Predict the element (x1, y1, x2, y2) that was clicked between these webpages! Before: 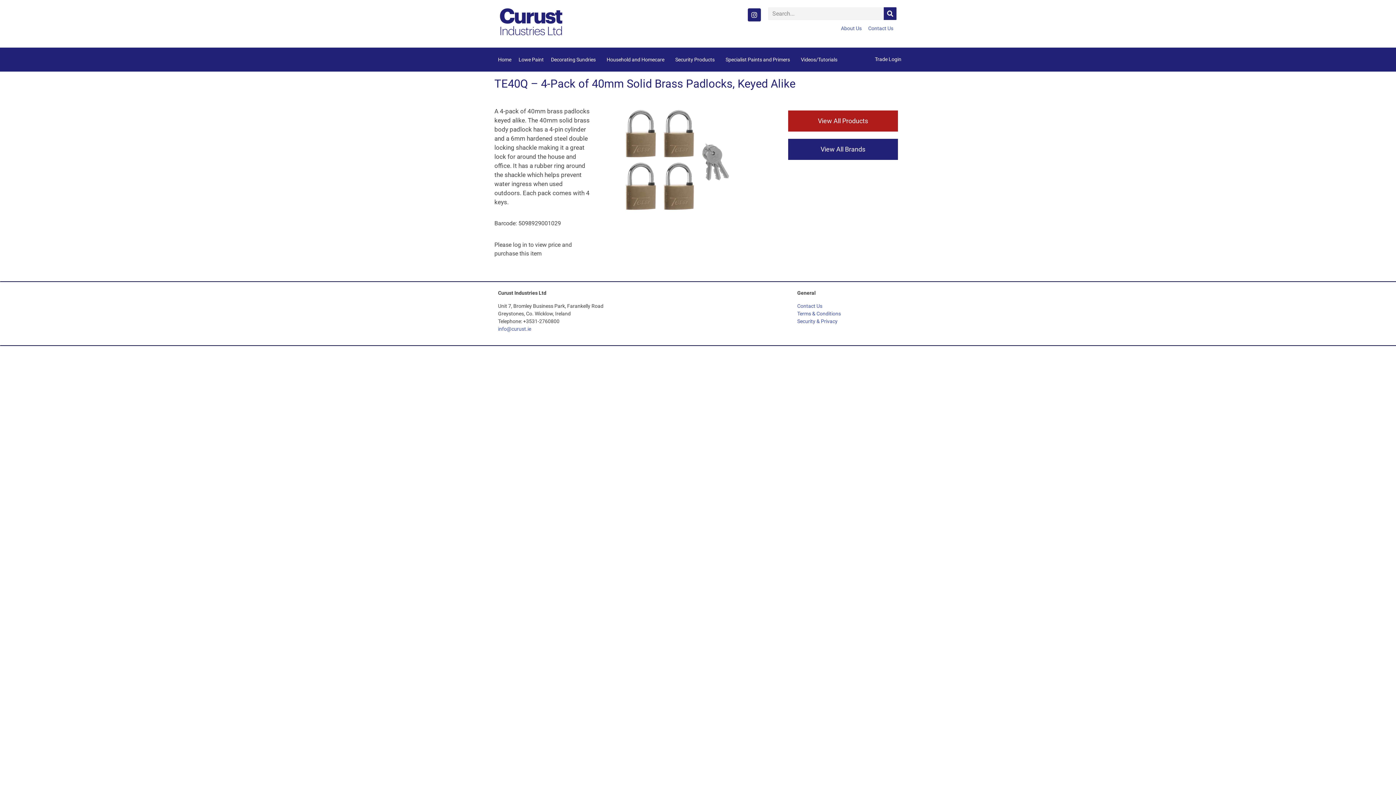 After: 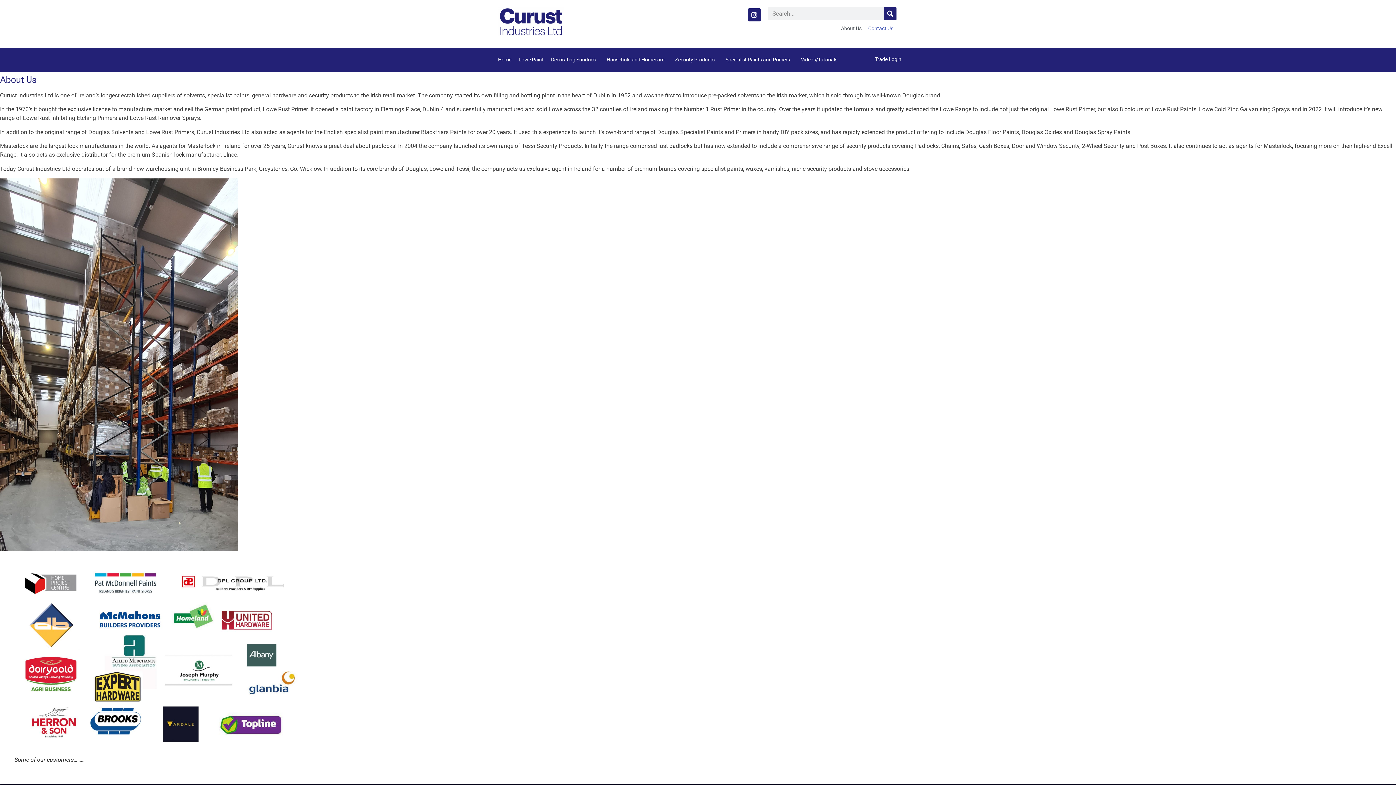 Action: bbox: (837, 20, 865, 36) label: About Us